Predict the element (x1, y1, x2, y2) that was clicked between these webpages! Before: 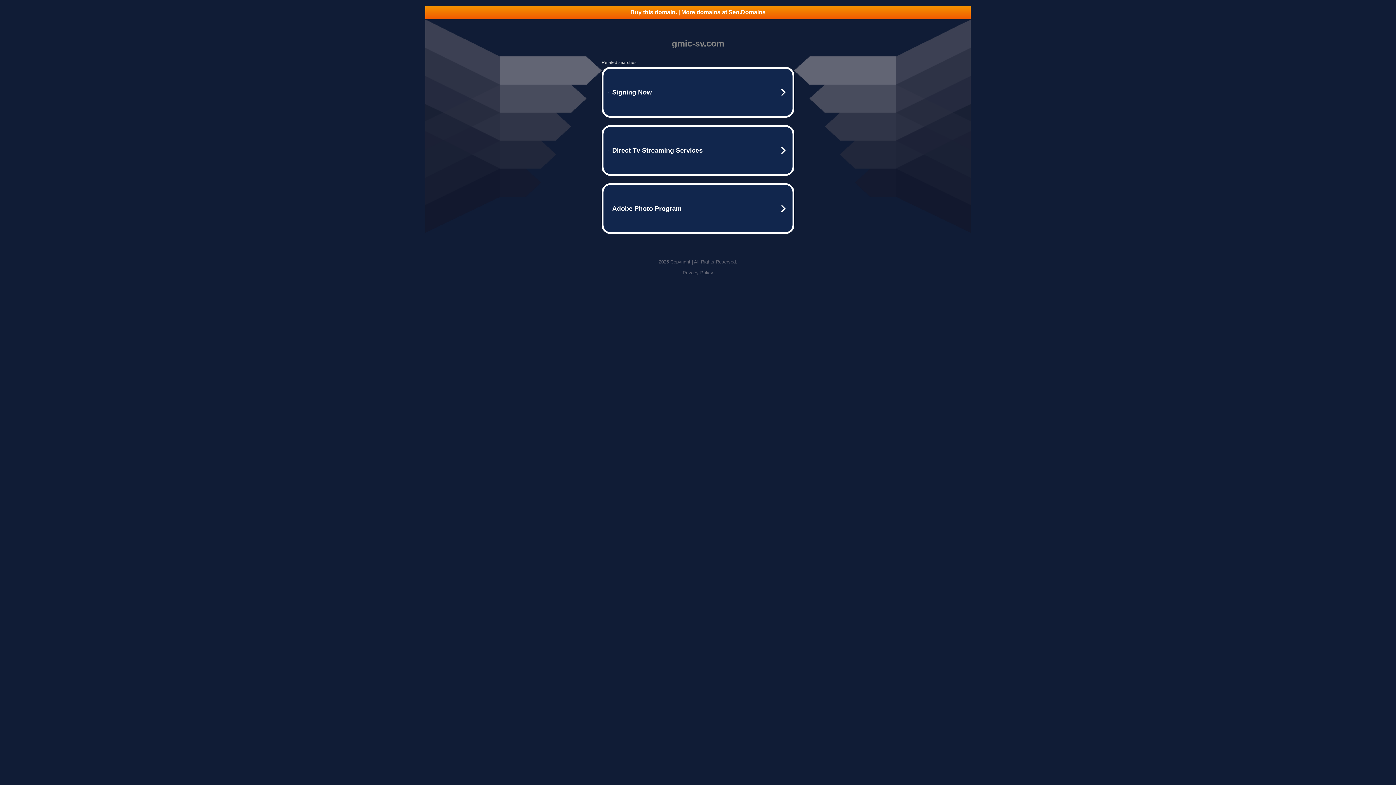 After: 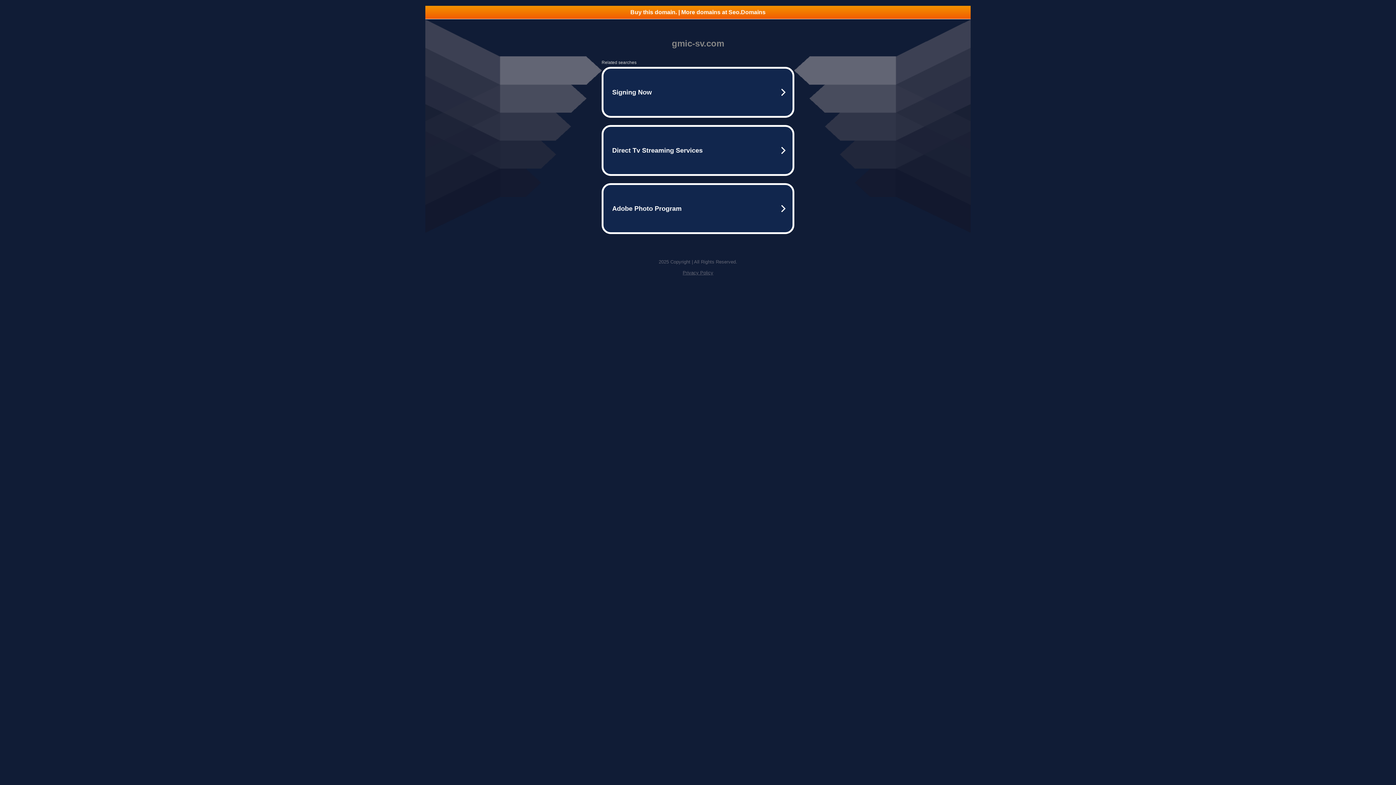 Action: label: Privacy Policy bbox: (682, 270, 713, 275)